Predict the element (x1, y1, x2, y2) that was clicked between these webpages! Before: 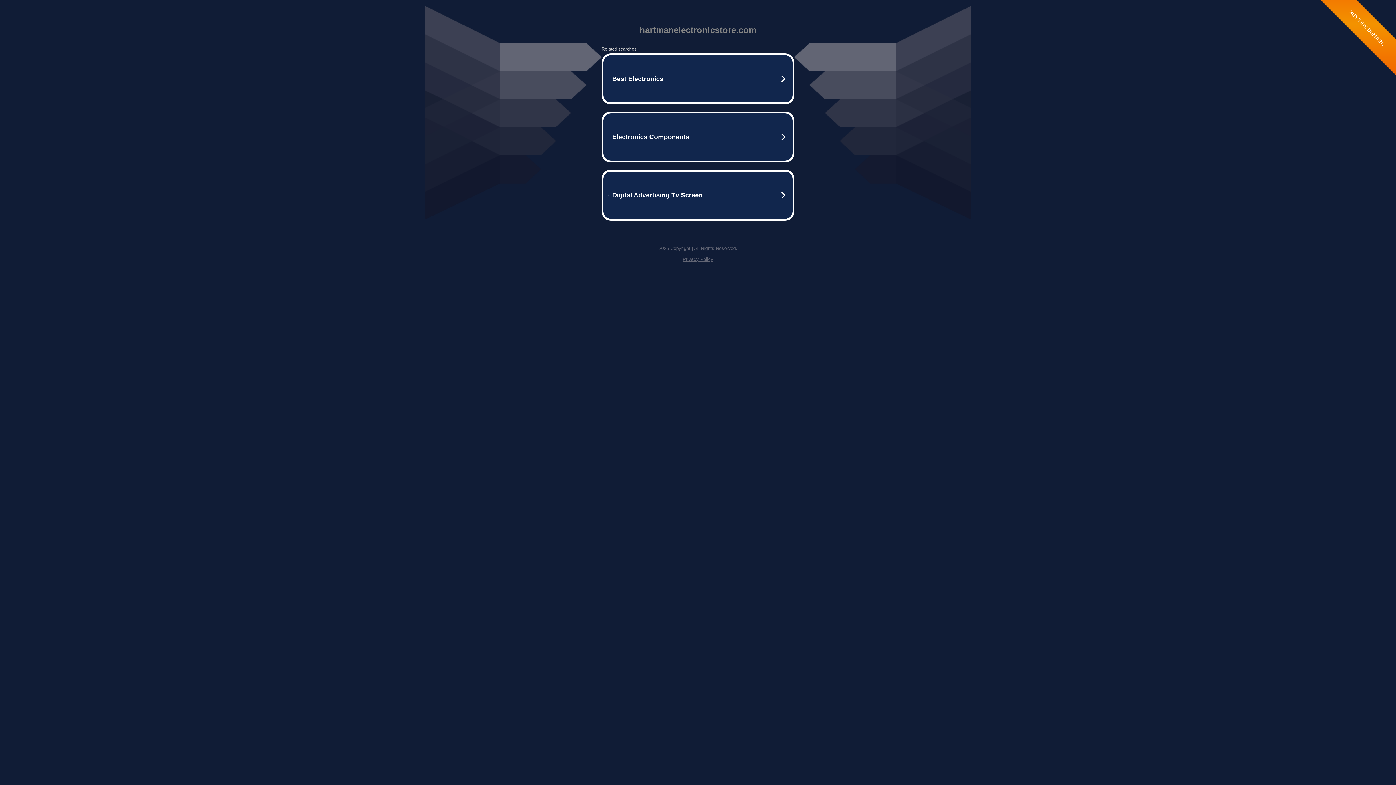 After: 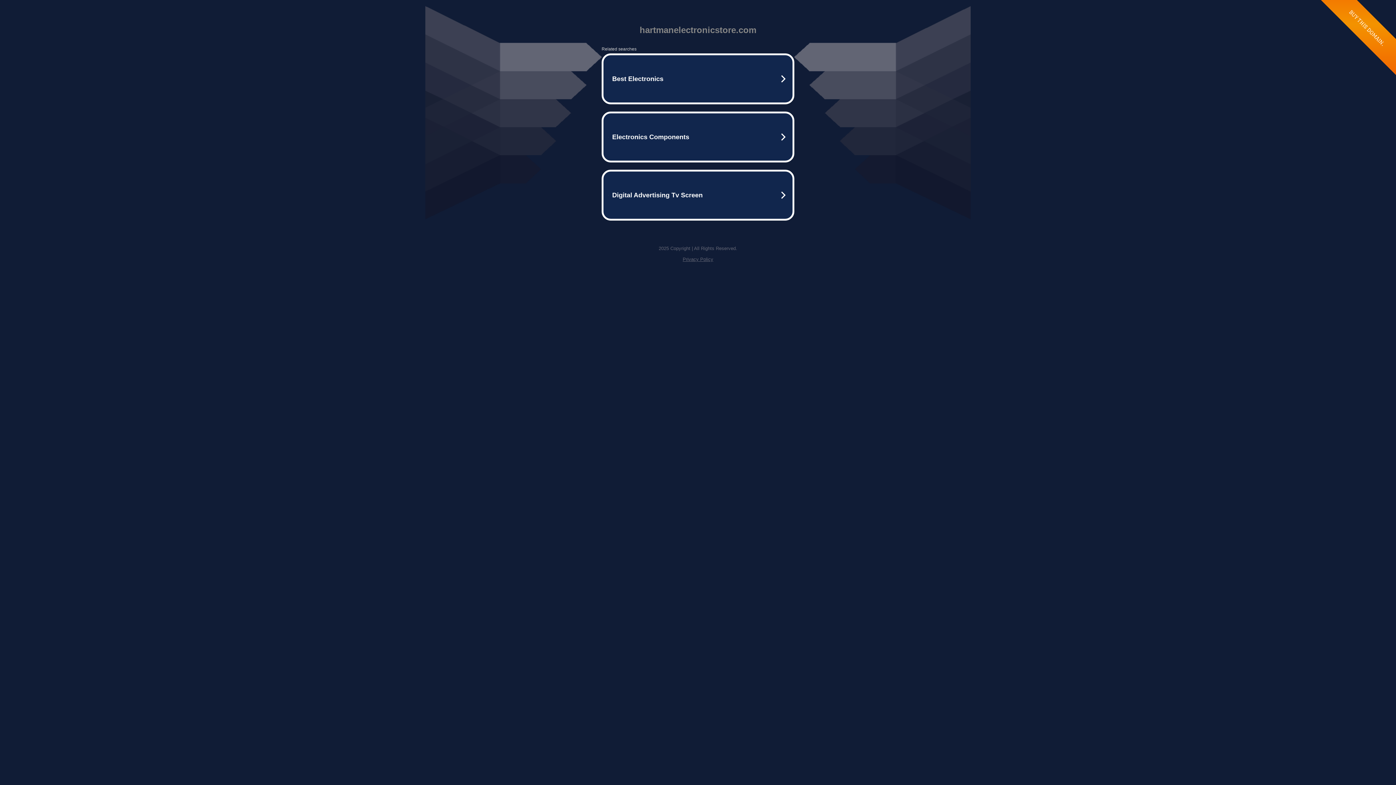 Action: bbox: (682, 256, 713, 262) label: Privacy Policy